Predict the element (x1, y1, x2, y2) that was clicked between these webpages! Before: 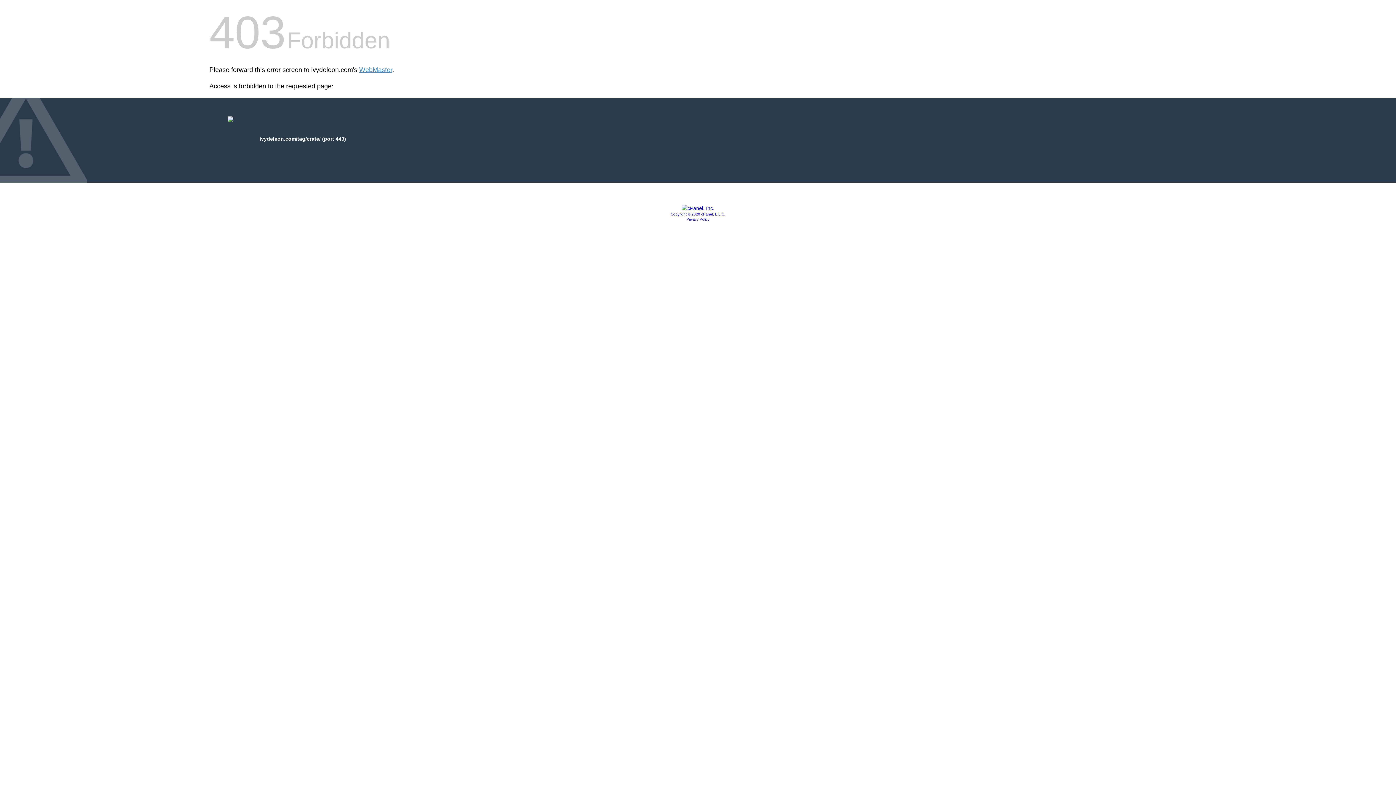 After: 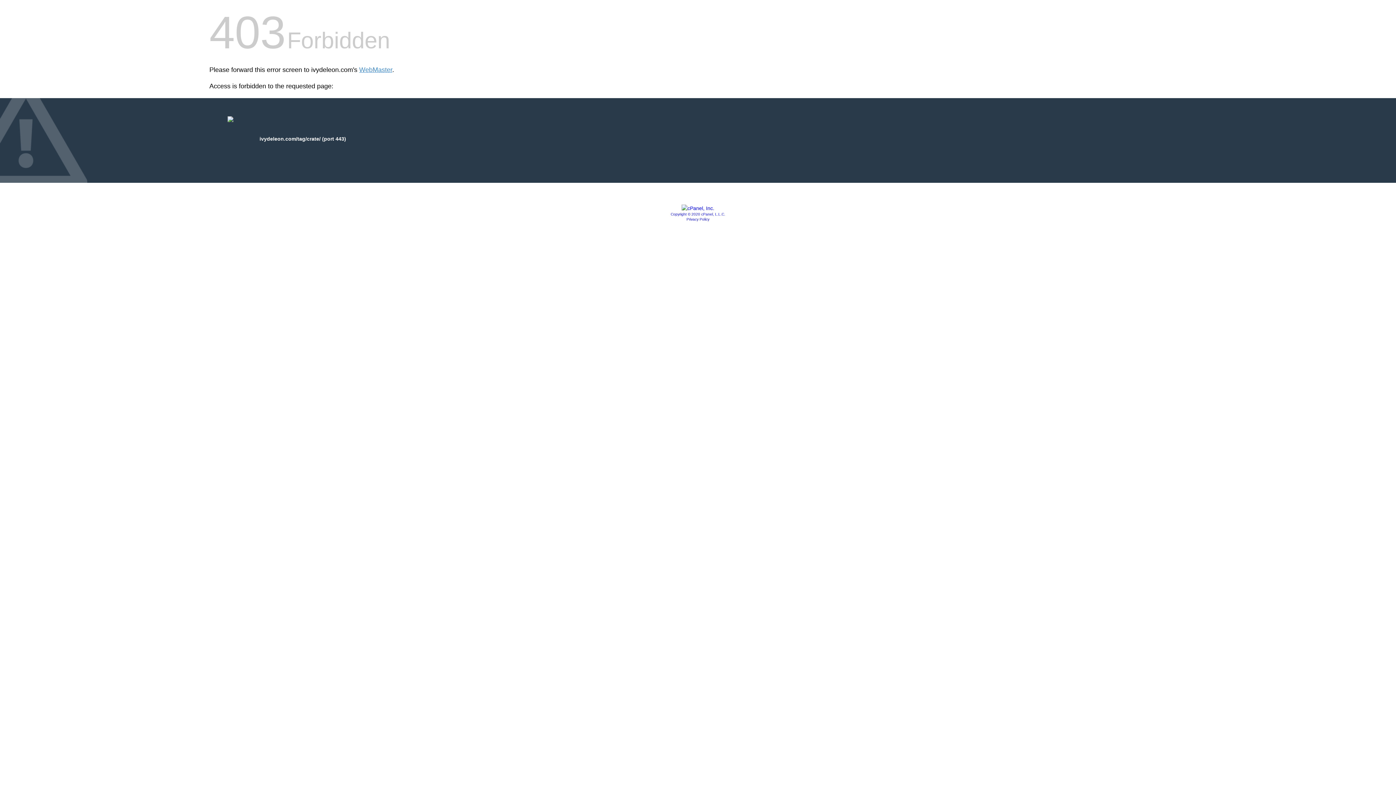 Action: bbox: (681, 205, 714, 211)